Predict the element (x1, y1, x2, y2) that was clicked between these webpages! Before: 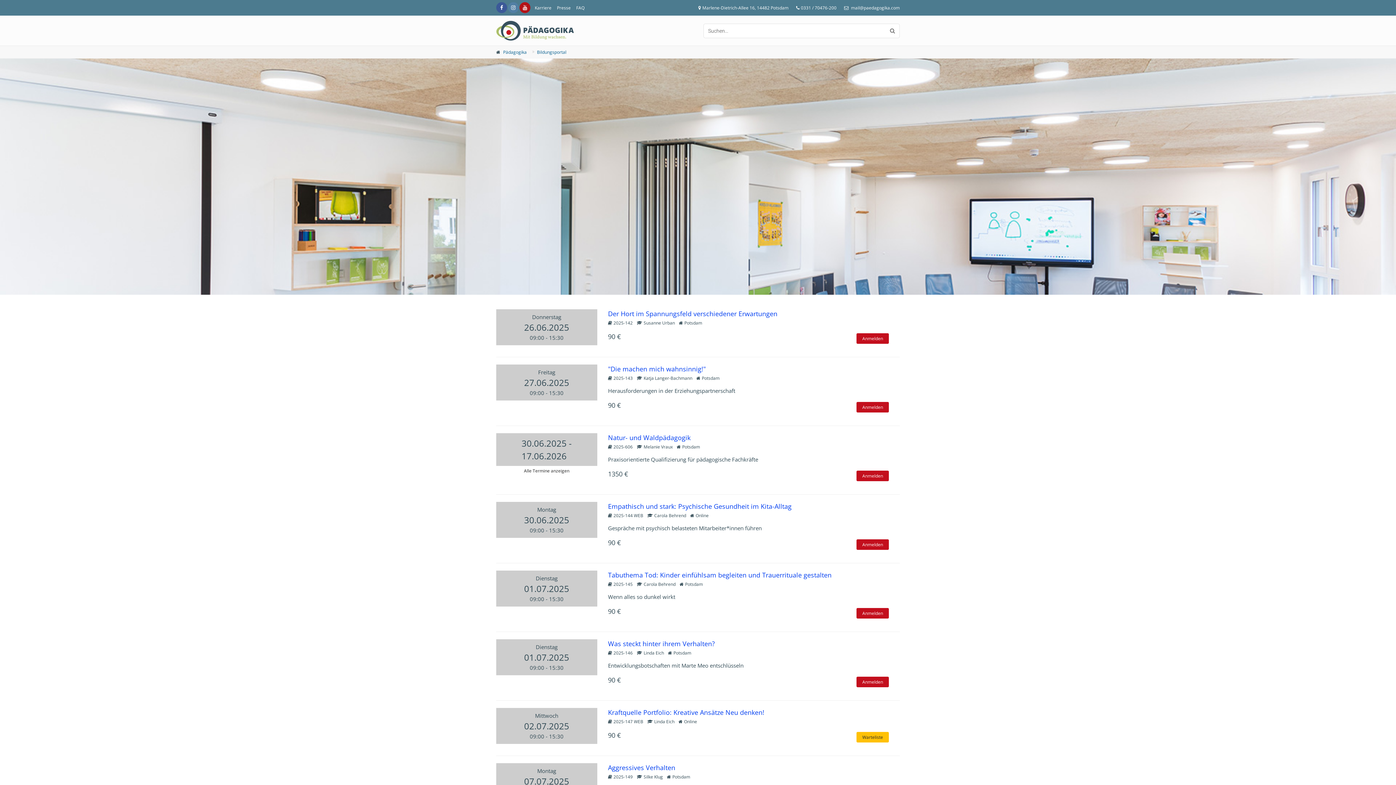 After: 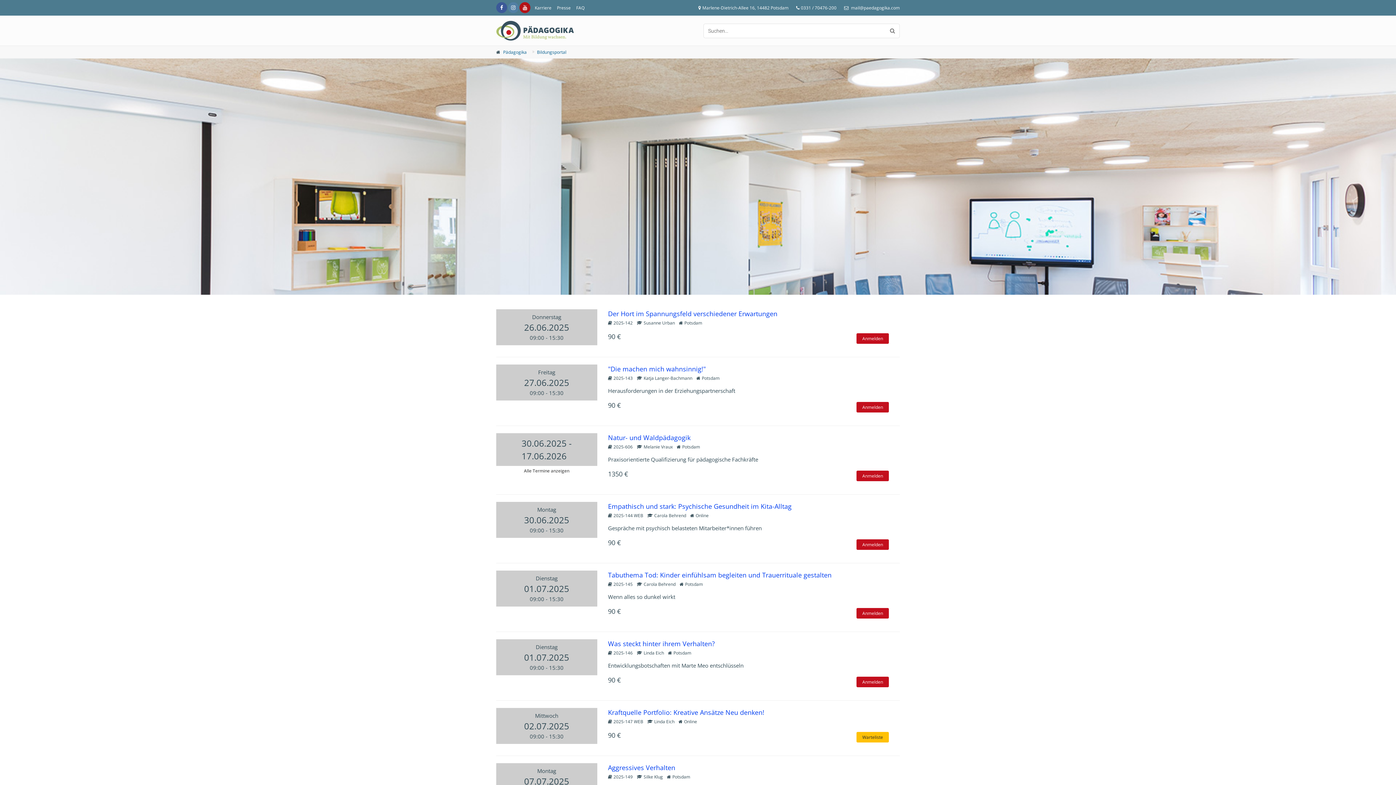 Action: bbox: (508, 2, 518, 13)